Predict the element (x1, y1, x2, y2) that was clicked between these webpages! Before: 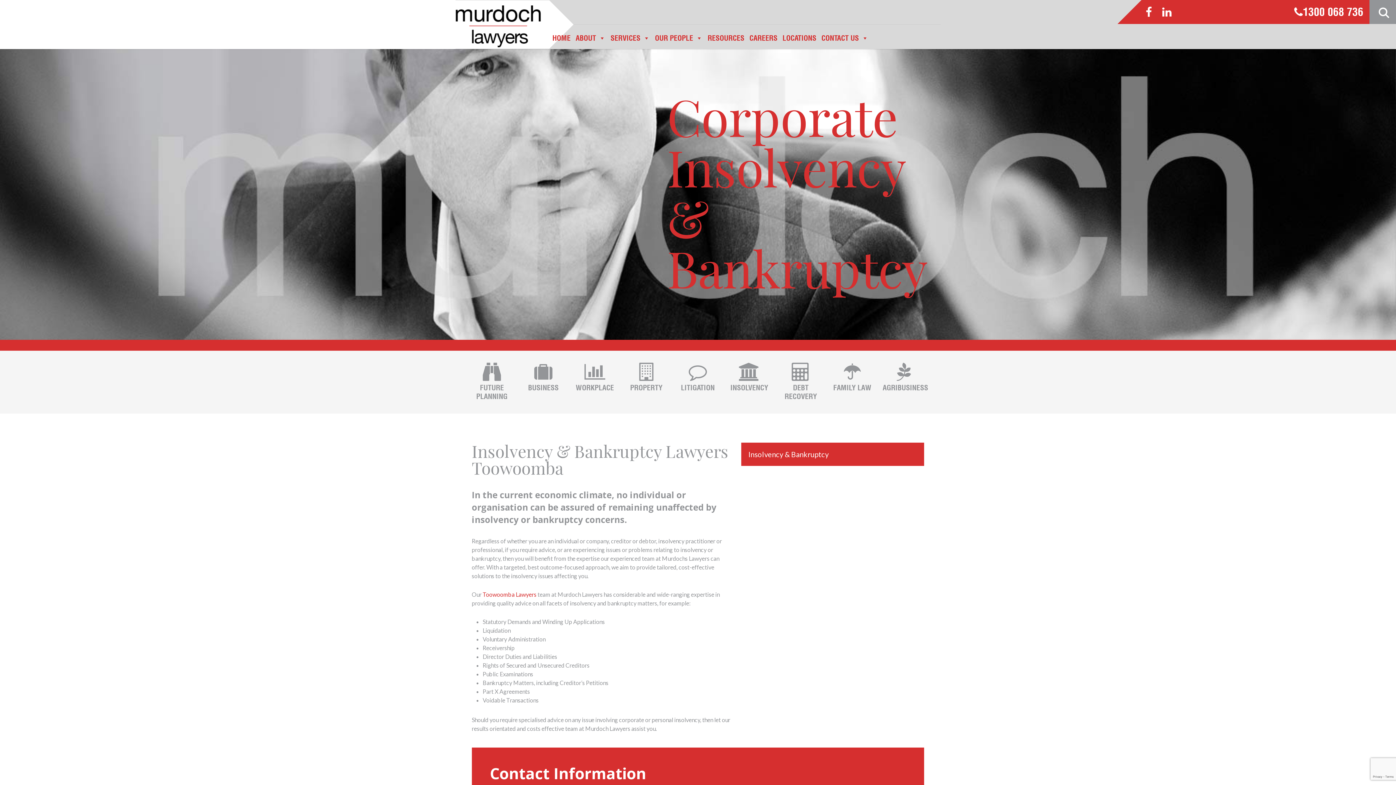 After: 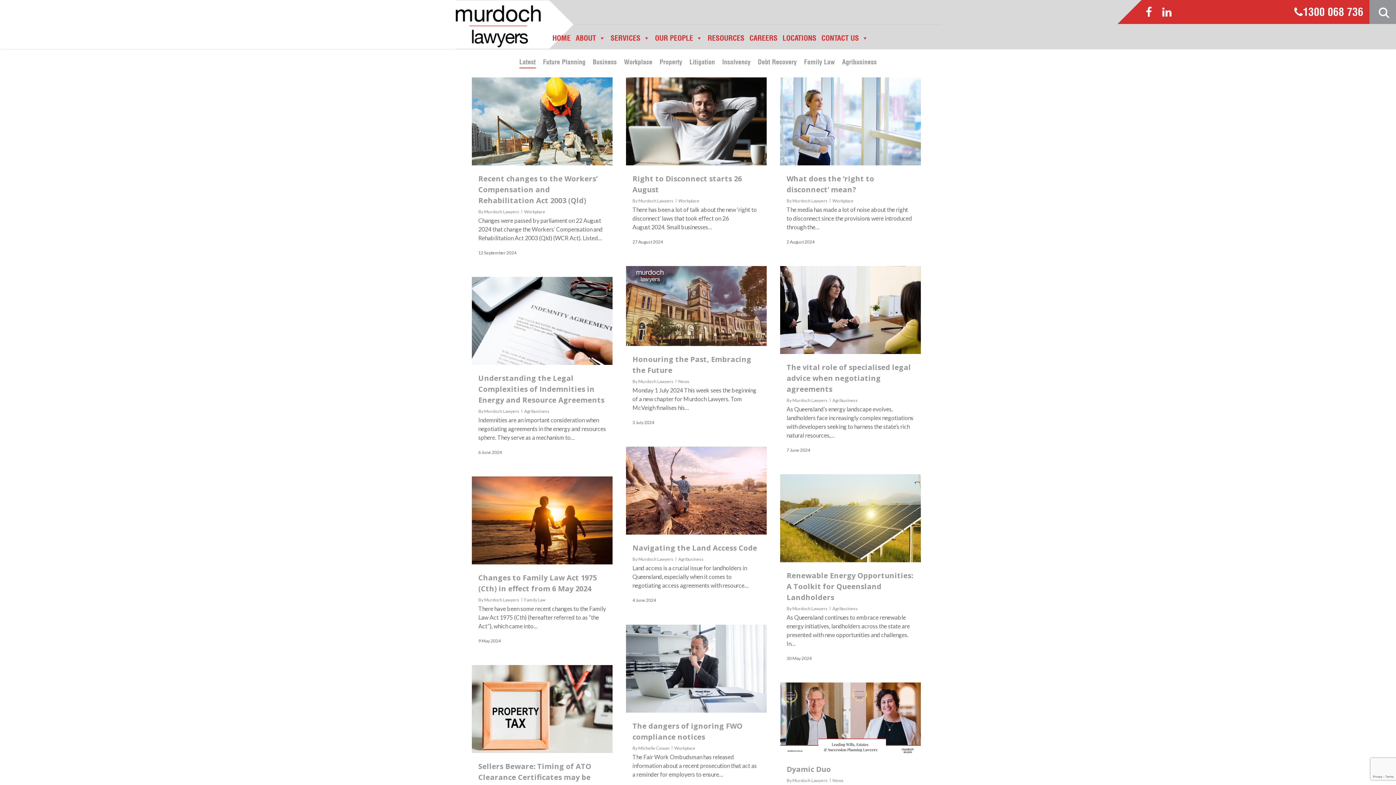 Action: bbox: (707, 32, 744, 49) label: RESOURCES